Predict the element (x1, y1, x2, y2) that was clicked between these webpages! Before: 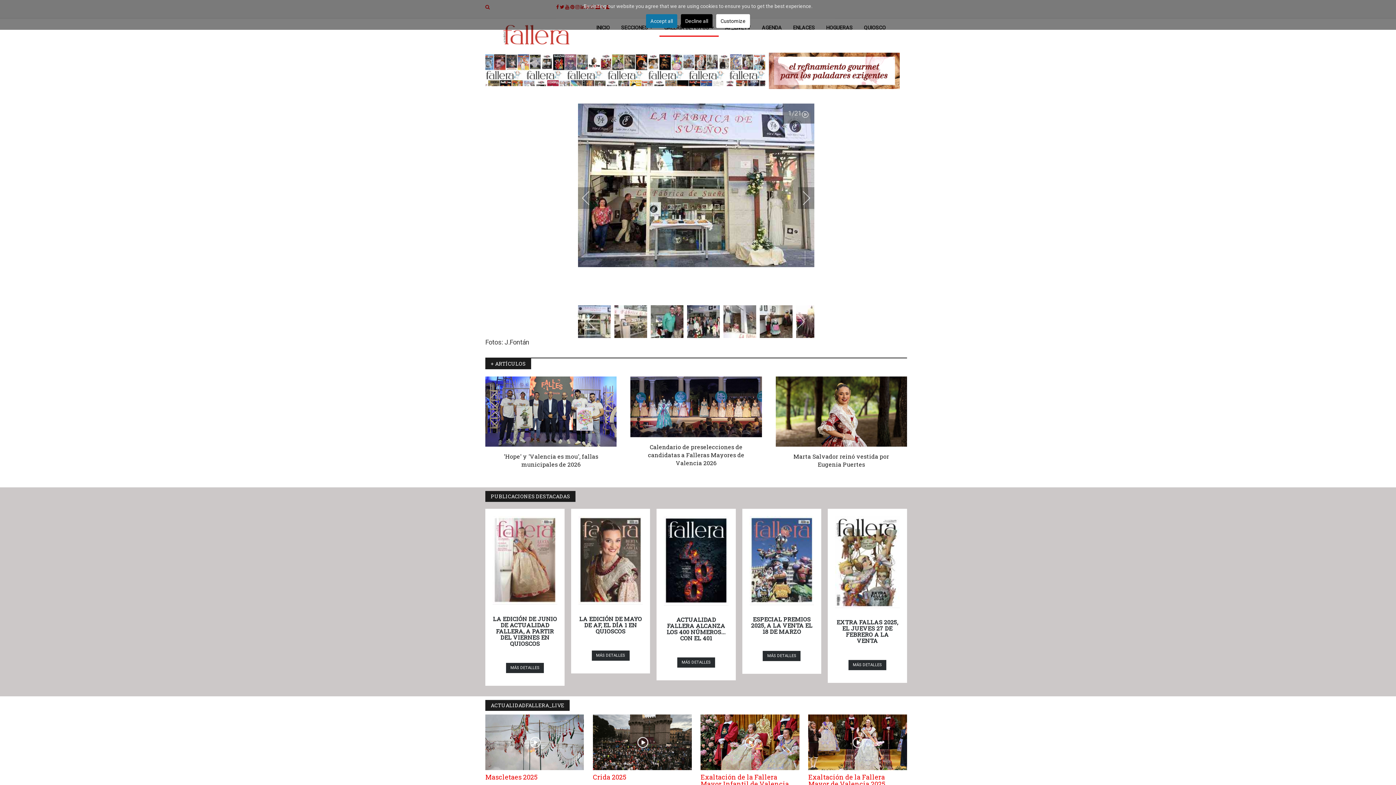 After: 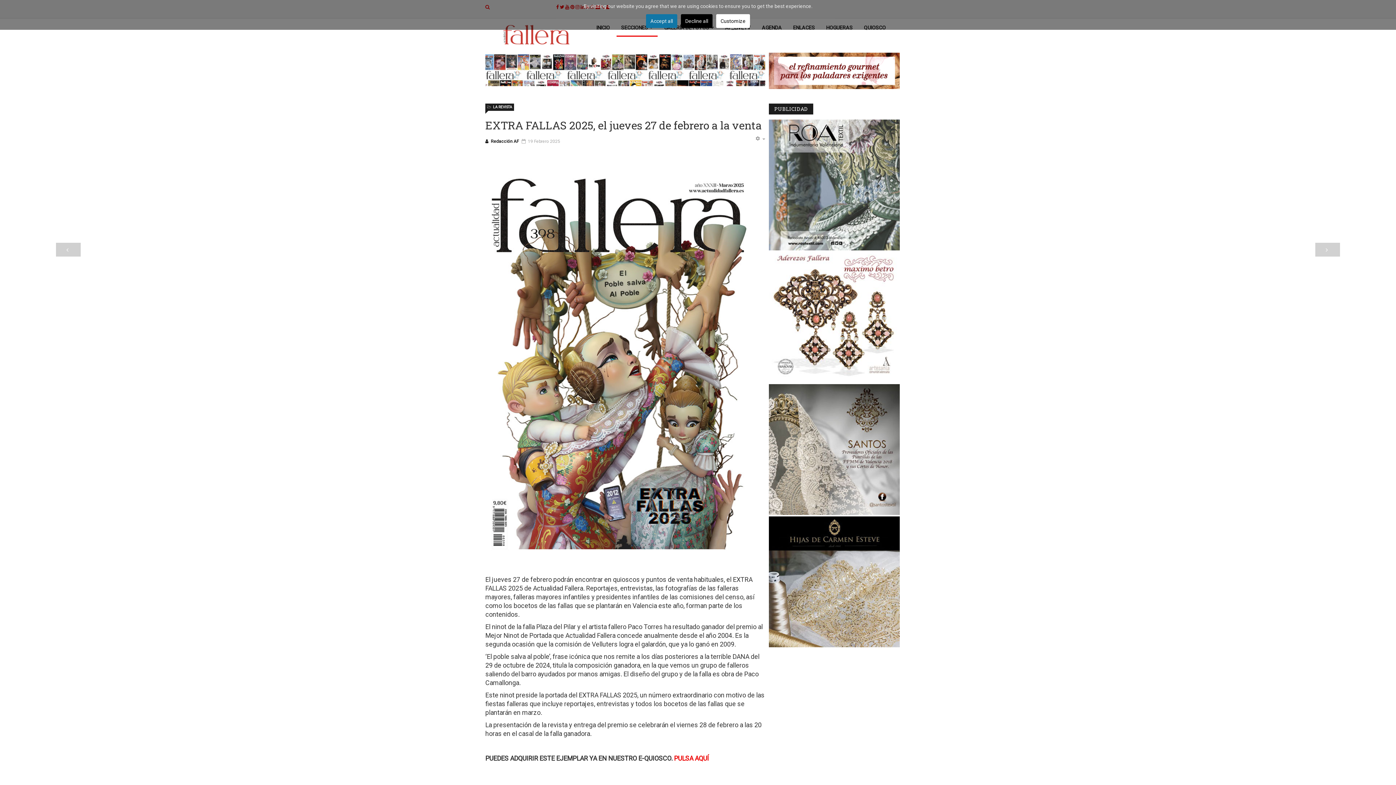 Action: bbox: (848, 660, 886, 670) label: MÁS DETALLES